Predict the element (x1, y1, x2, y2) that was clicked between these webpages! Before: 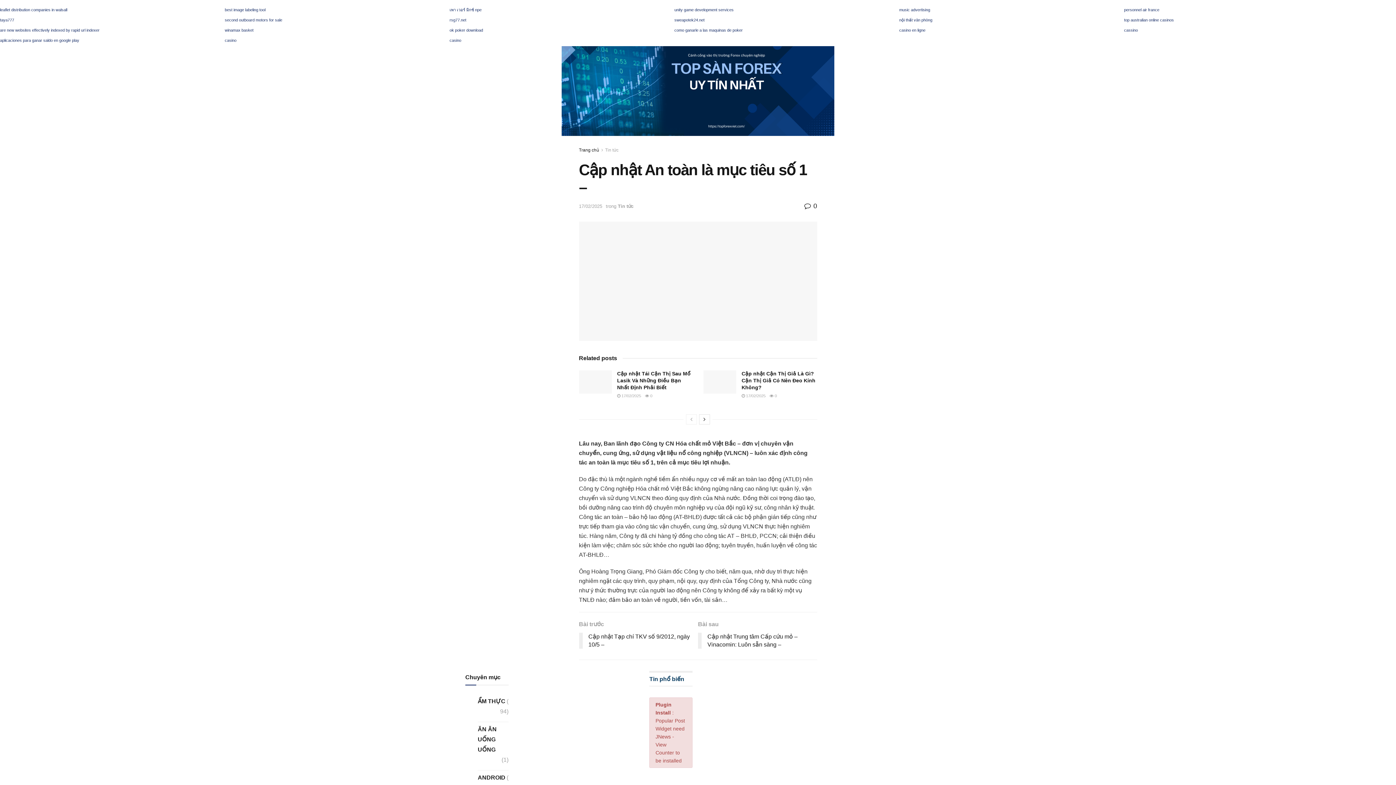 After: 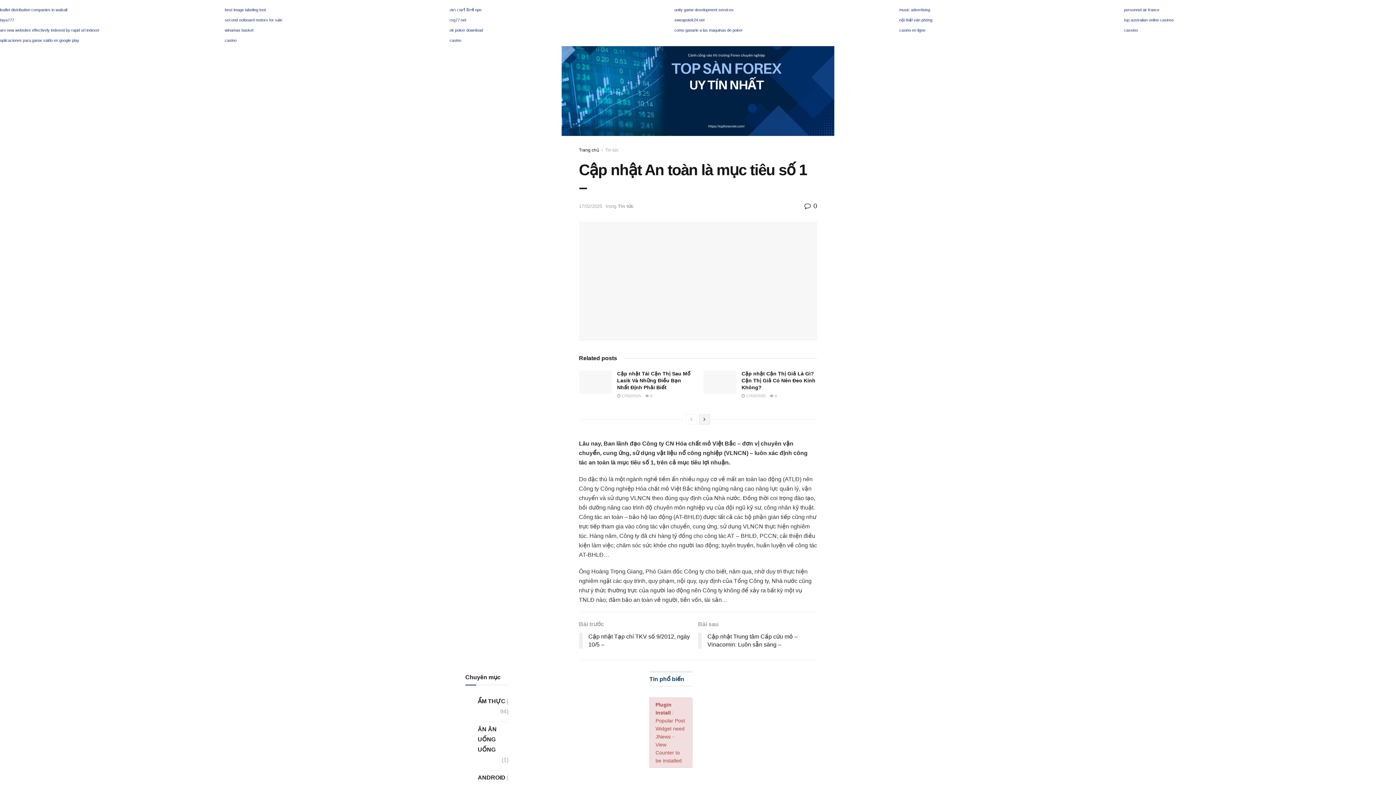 Action: bbox: (699, 414, 710, 424)